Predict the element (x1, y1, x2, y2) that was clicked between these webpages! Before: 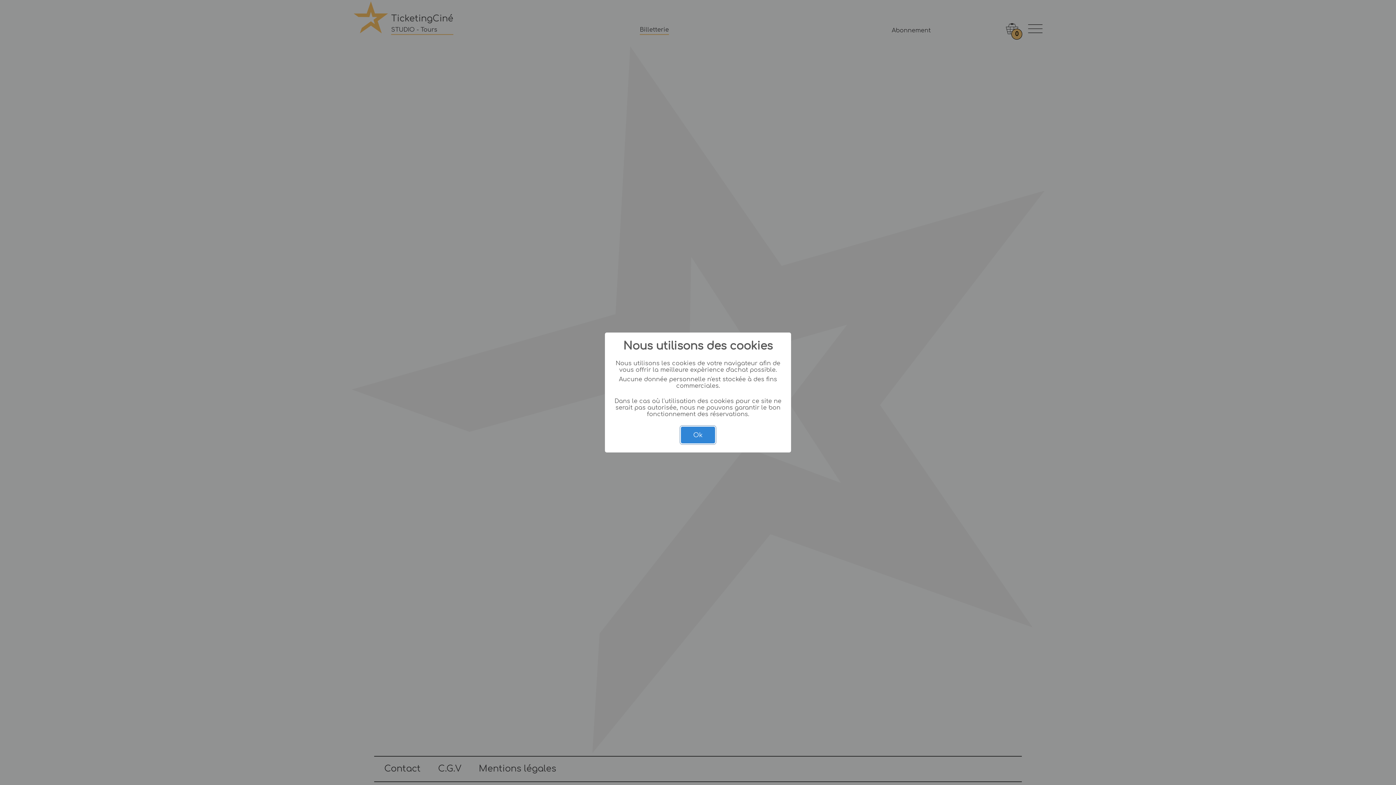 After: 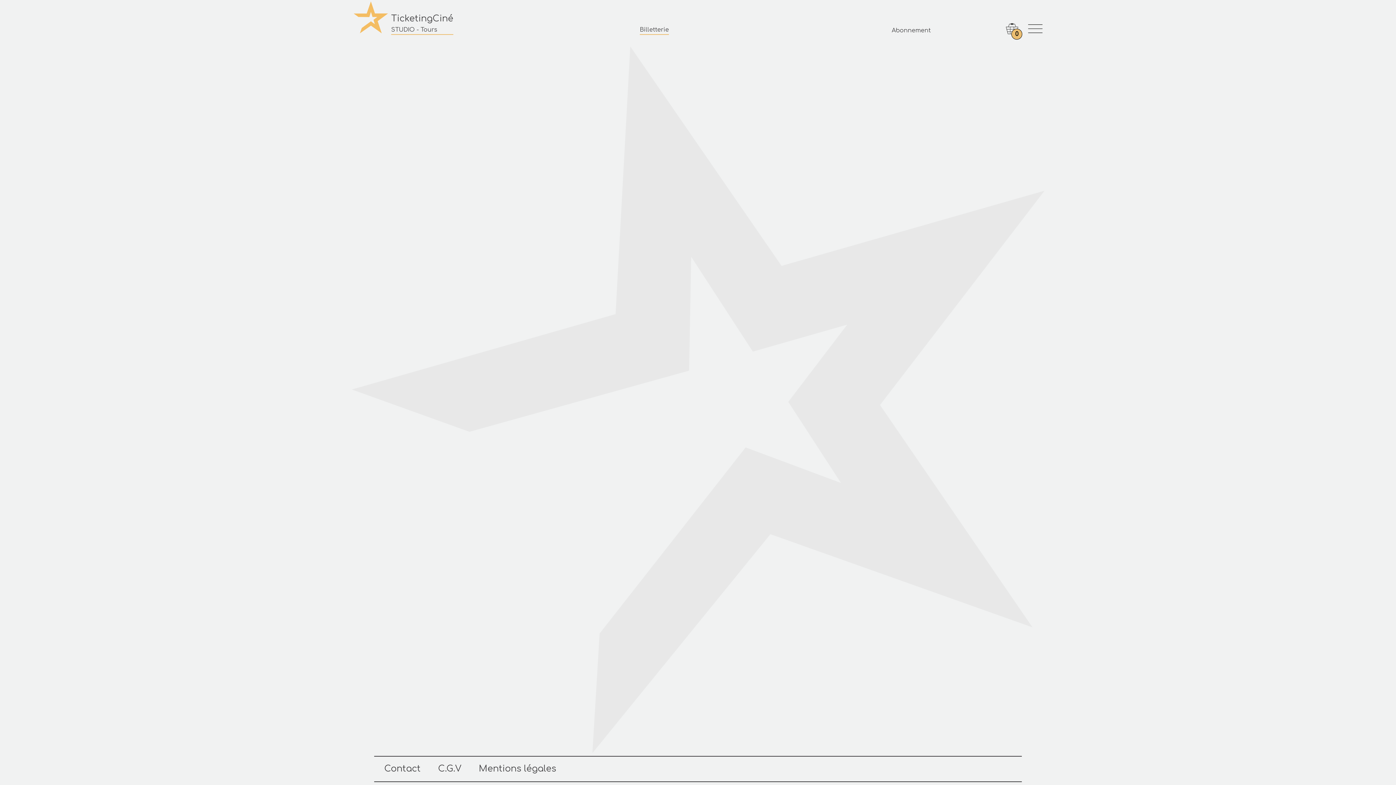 Action: bbox: (681, 426, 715, 443) label: Ok